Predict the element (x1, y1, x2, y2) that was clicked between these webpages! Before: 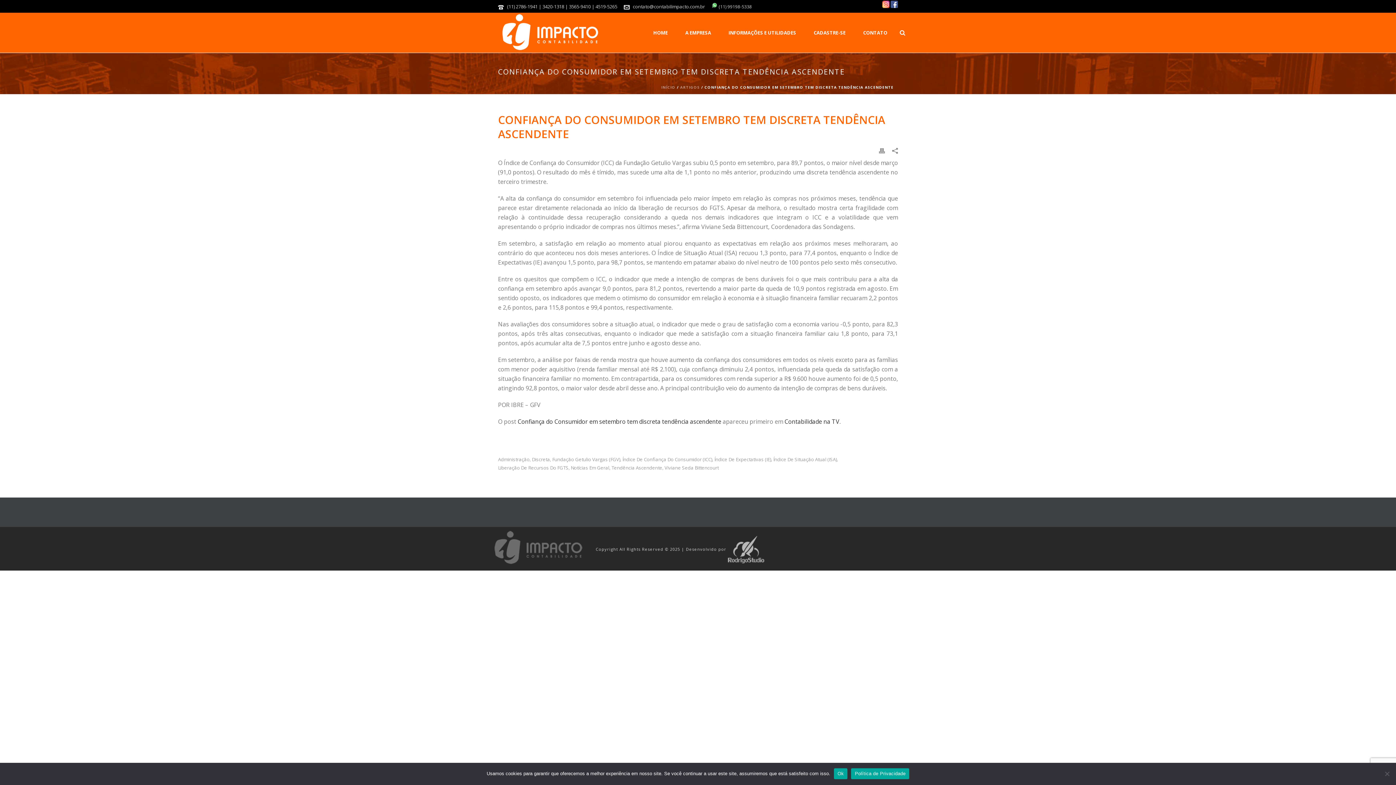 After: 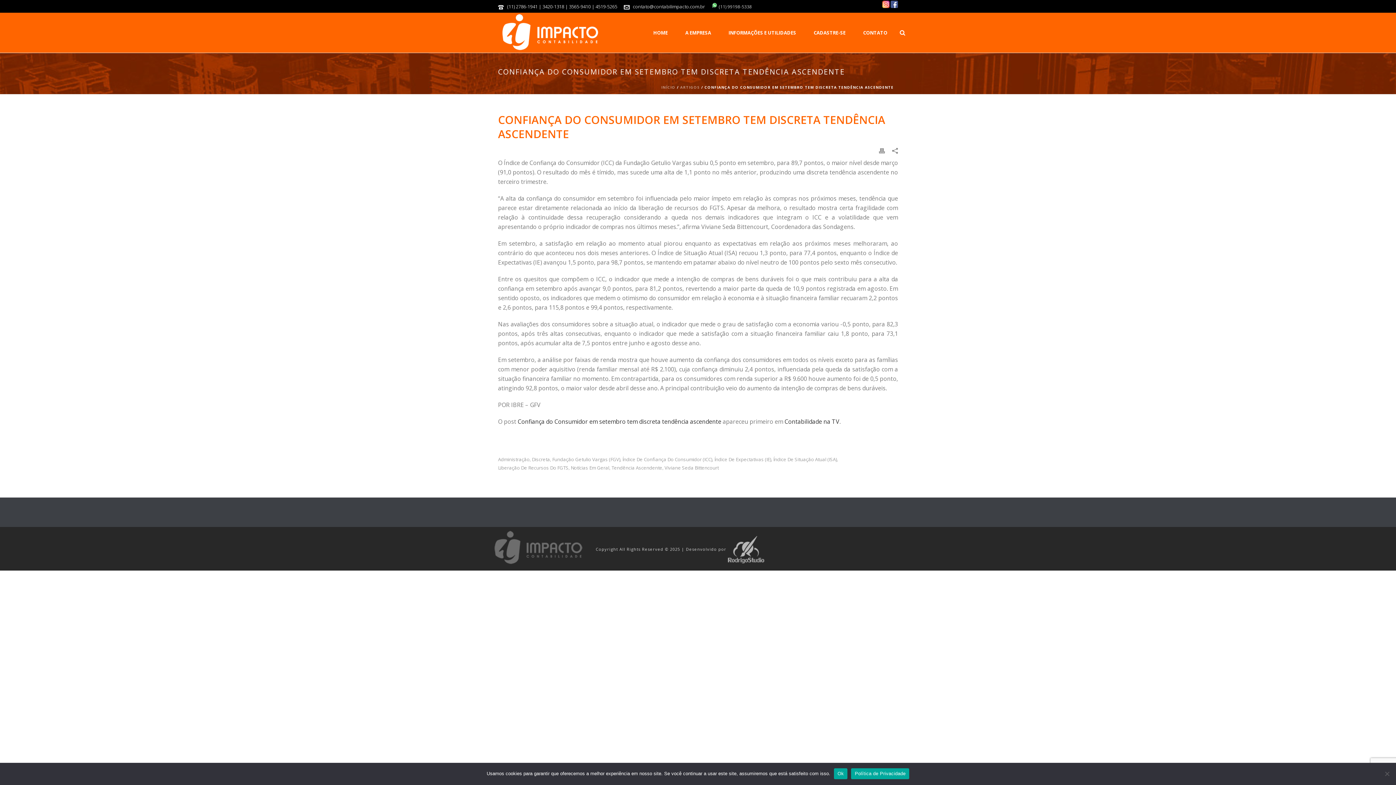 Action: bbox: (879, 146, 885, 154)